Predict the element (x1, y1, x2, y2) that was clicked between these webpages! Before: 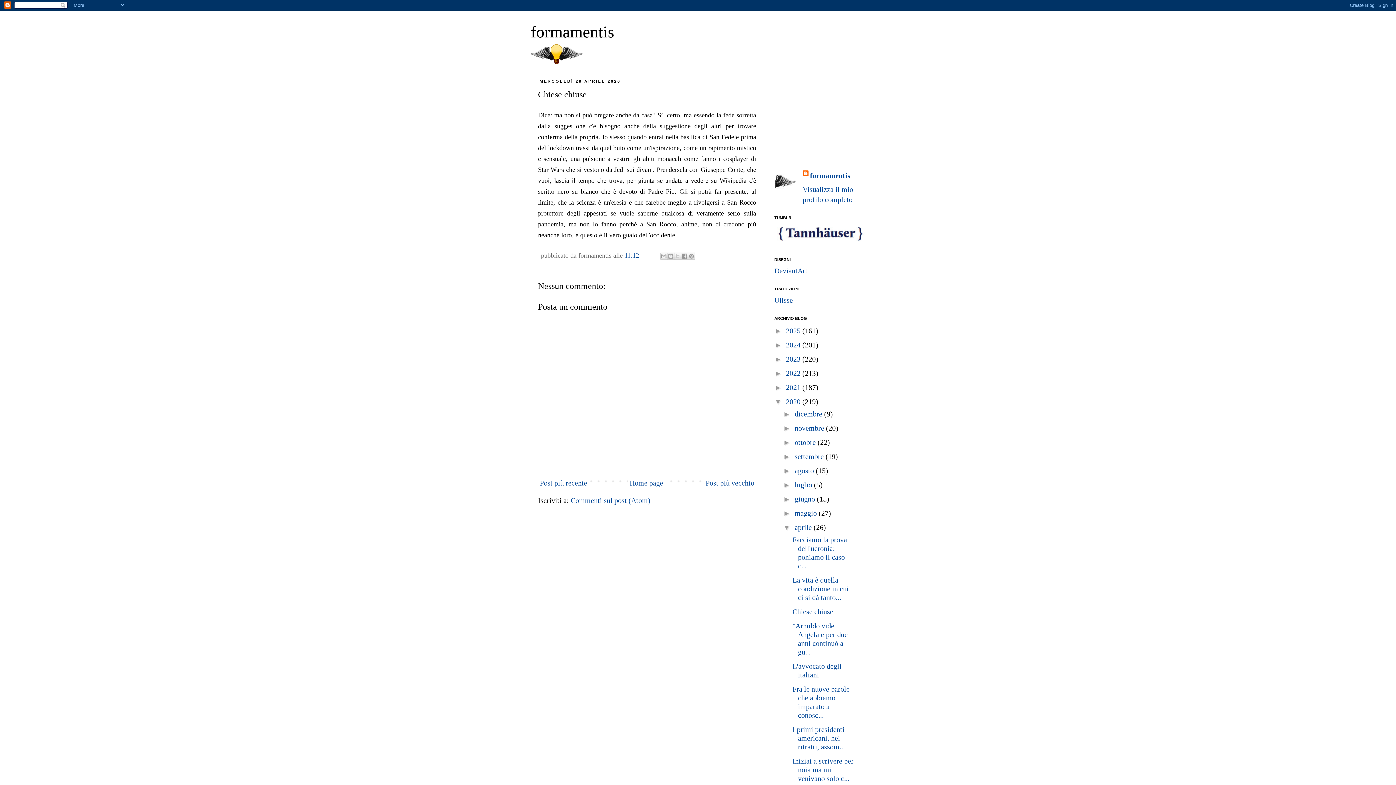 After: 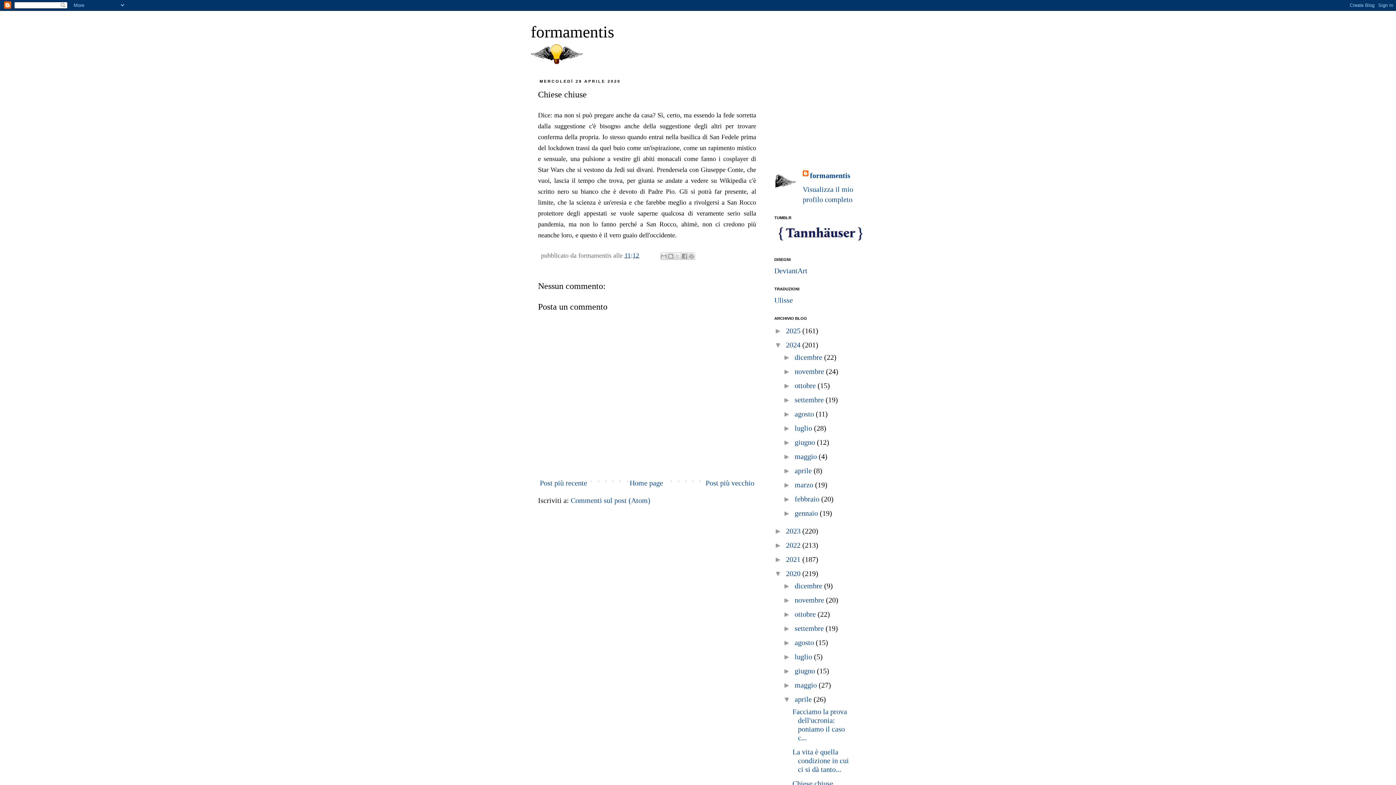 Action: label: ►   bbox: (774, 341, 786, 349)